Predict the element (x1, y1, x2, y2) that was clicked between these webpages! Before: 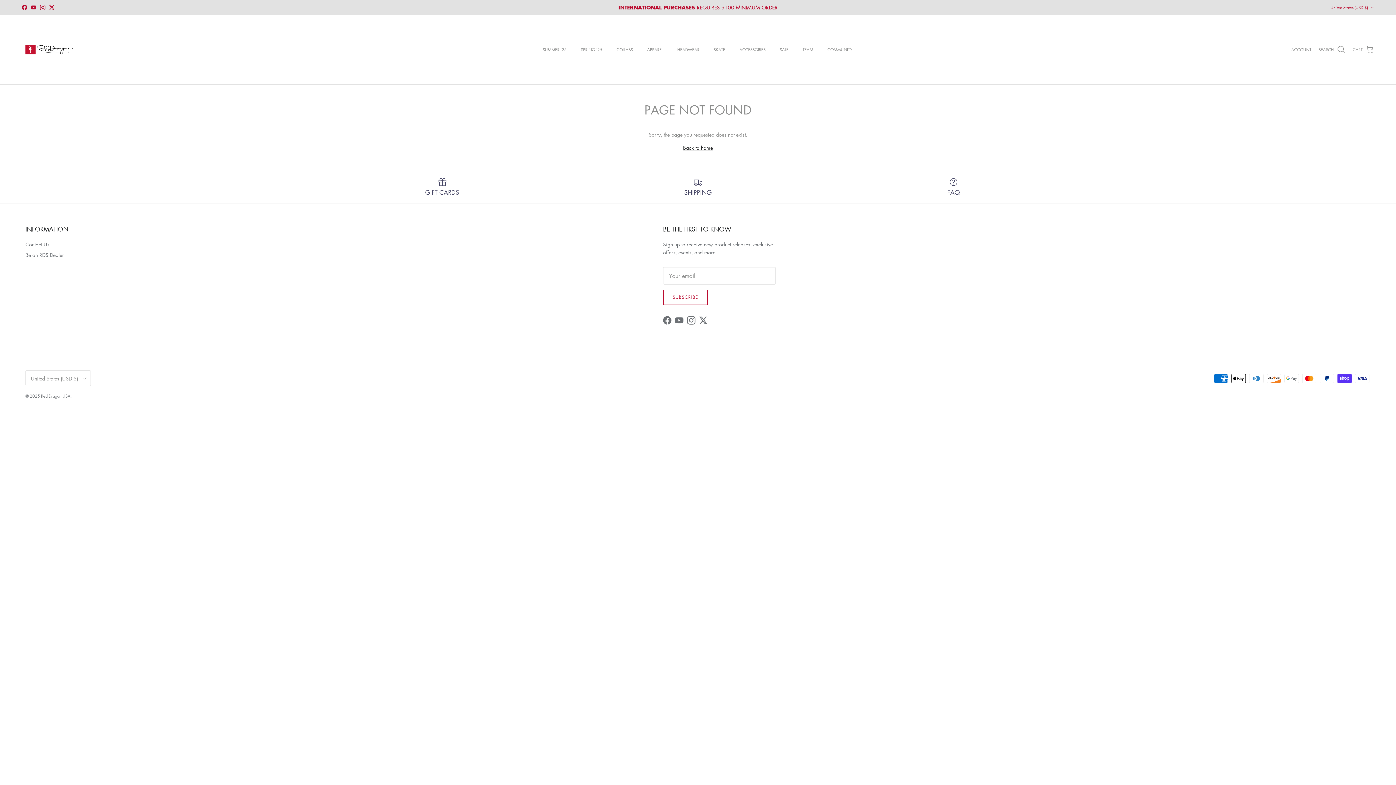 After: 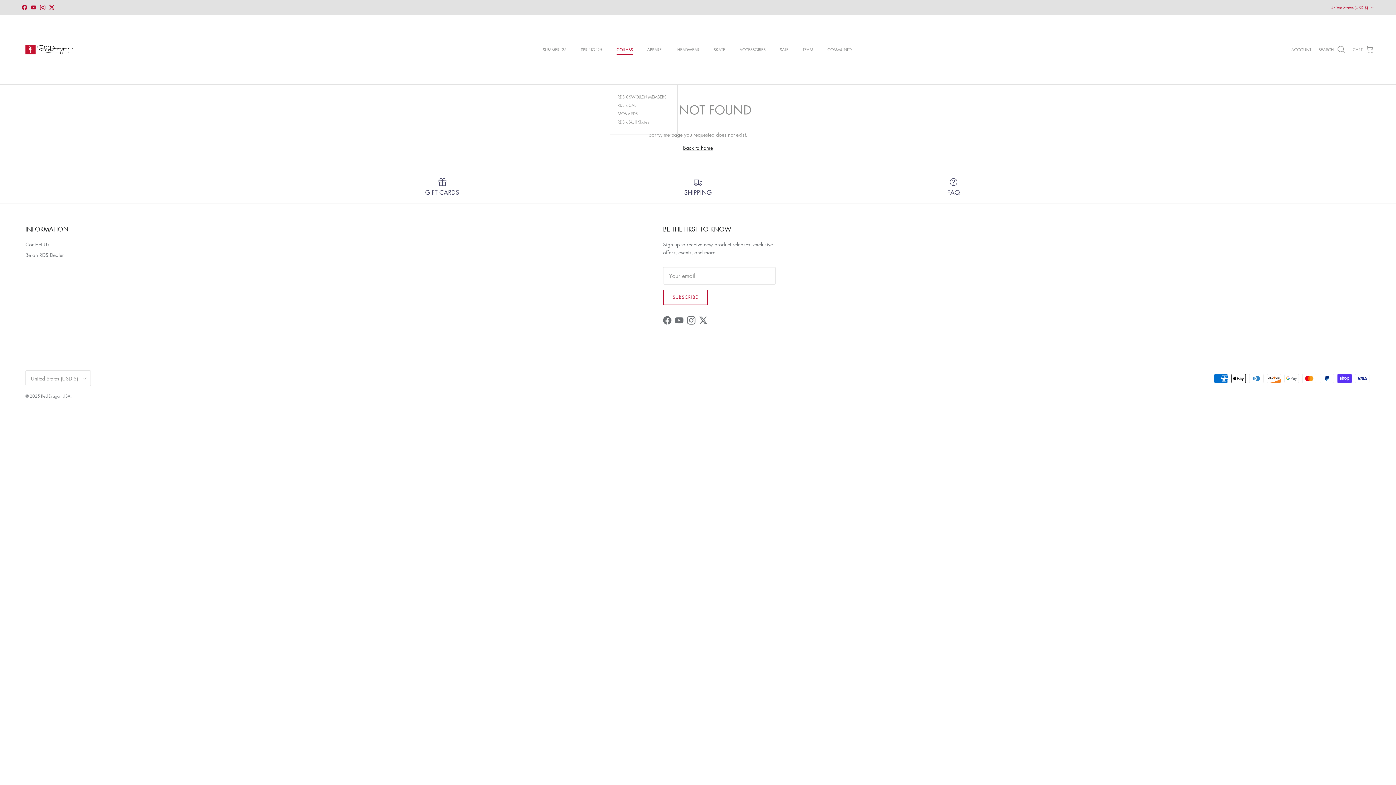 Action: bbox: (610, 38, 639, 60) label: COLLABS